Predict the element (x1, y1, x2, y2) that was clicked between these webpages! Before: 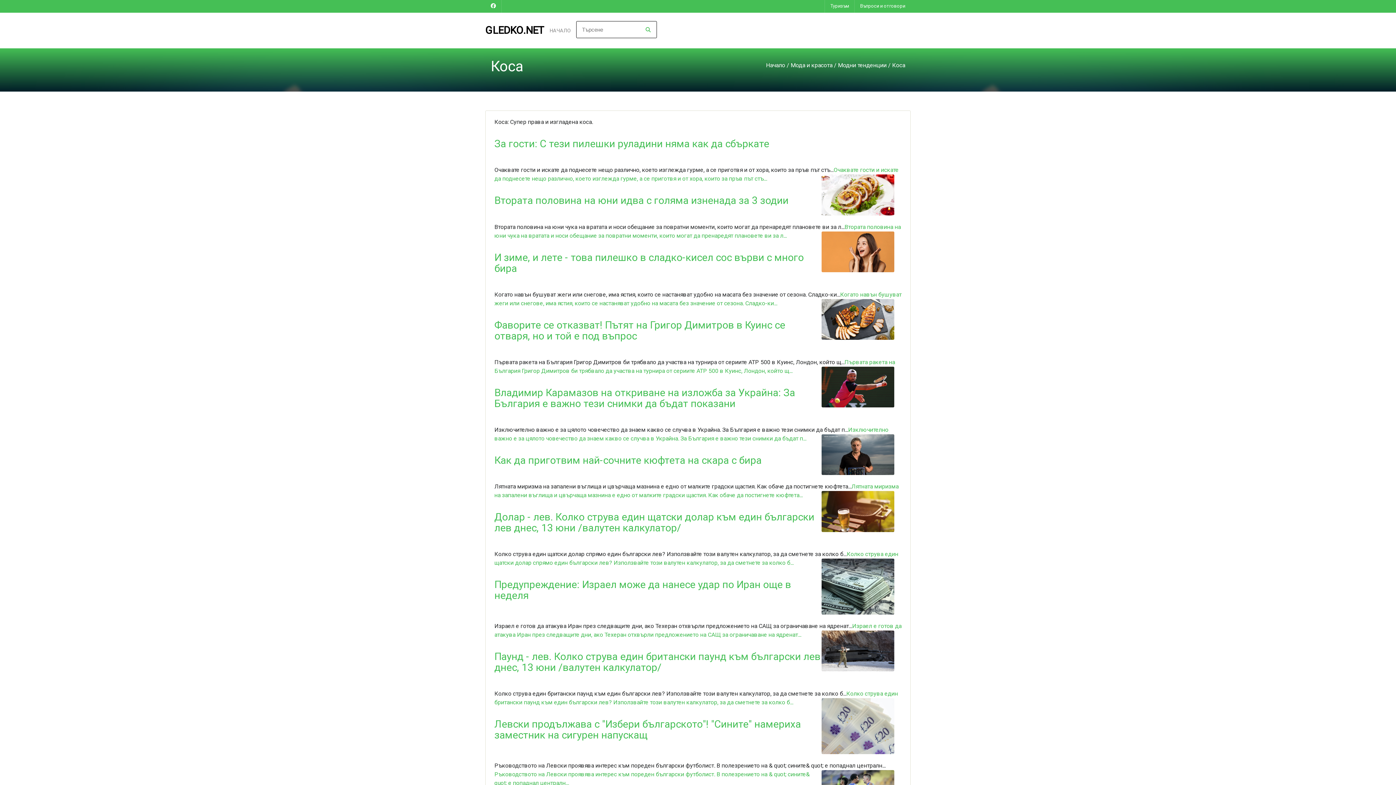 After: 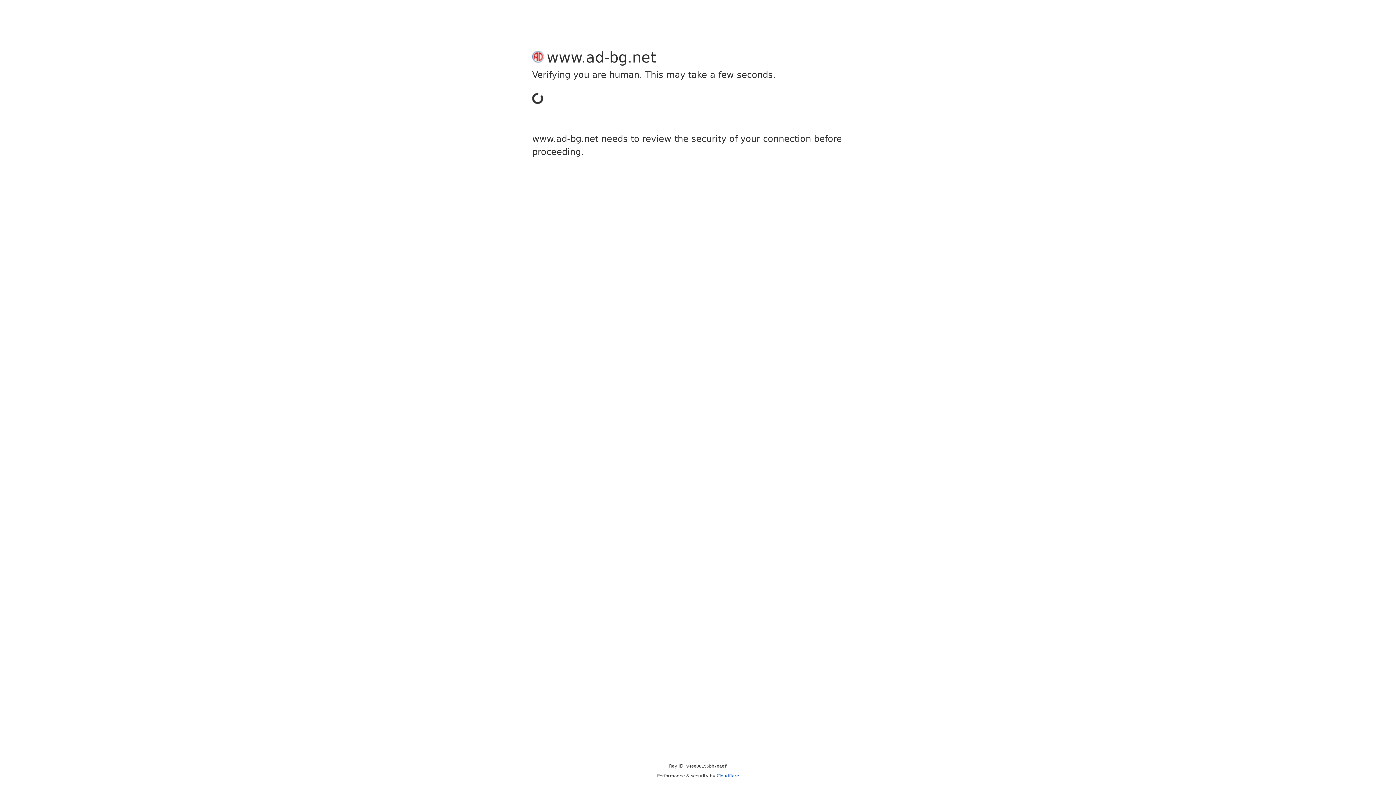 Action: label: И зиме, и лете - това пилешко в сладко-кисел сос върви с много бира bbox: (494, 251, 804, 274)